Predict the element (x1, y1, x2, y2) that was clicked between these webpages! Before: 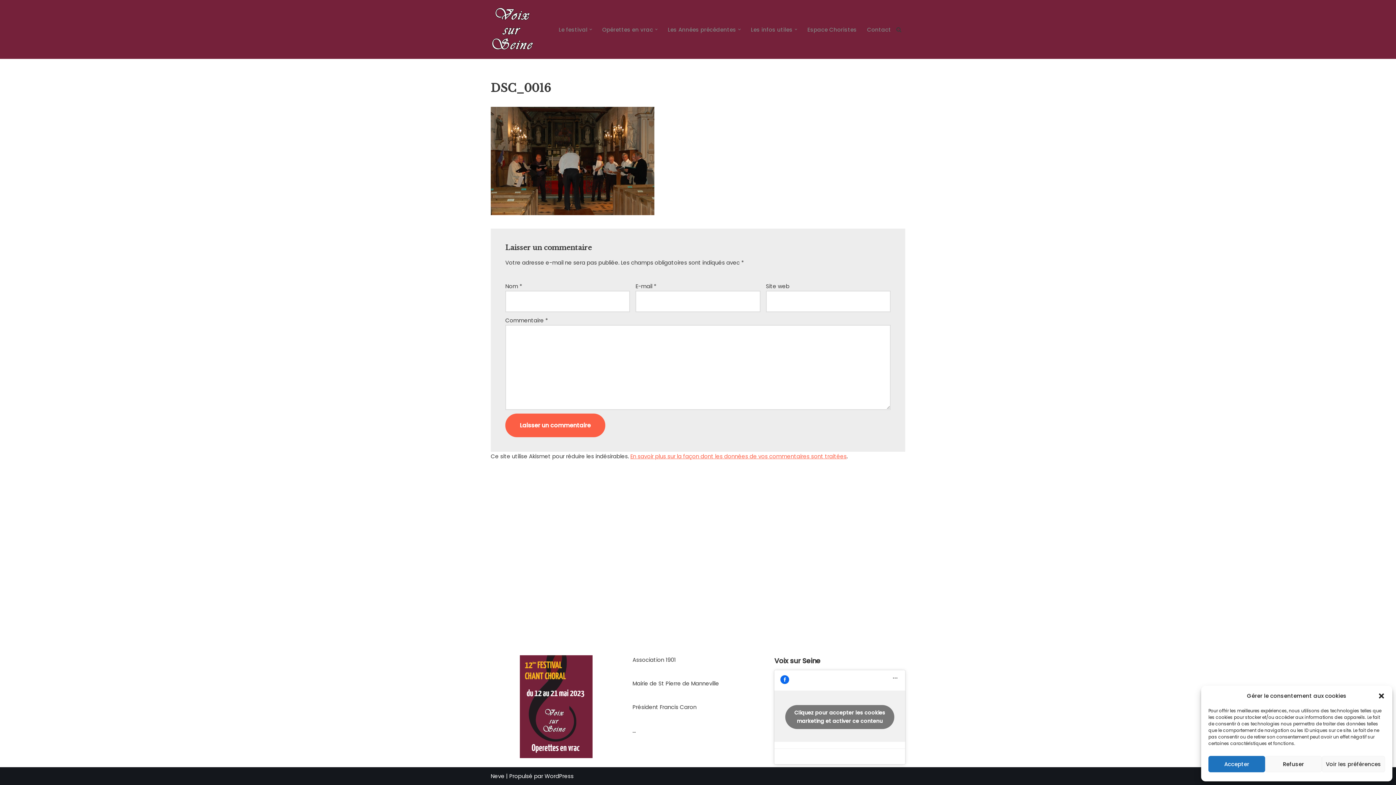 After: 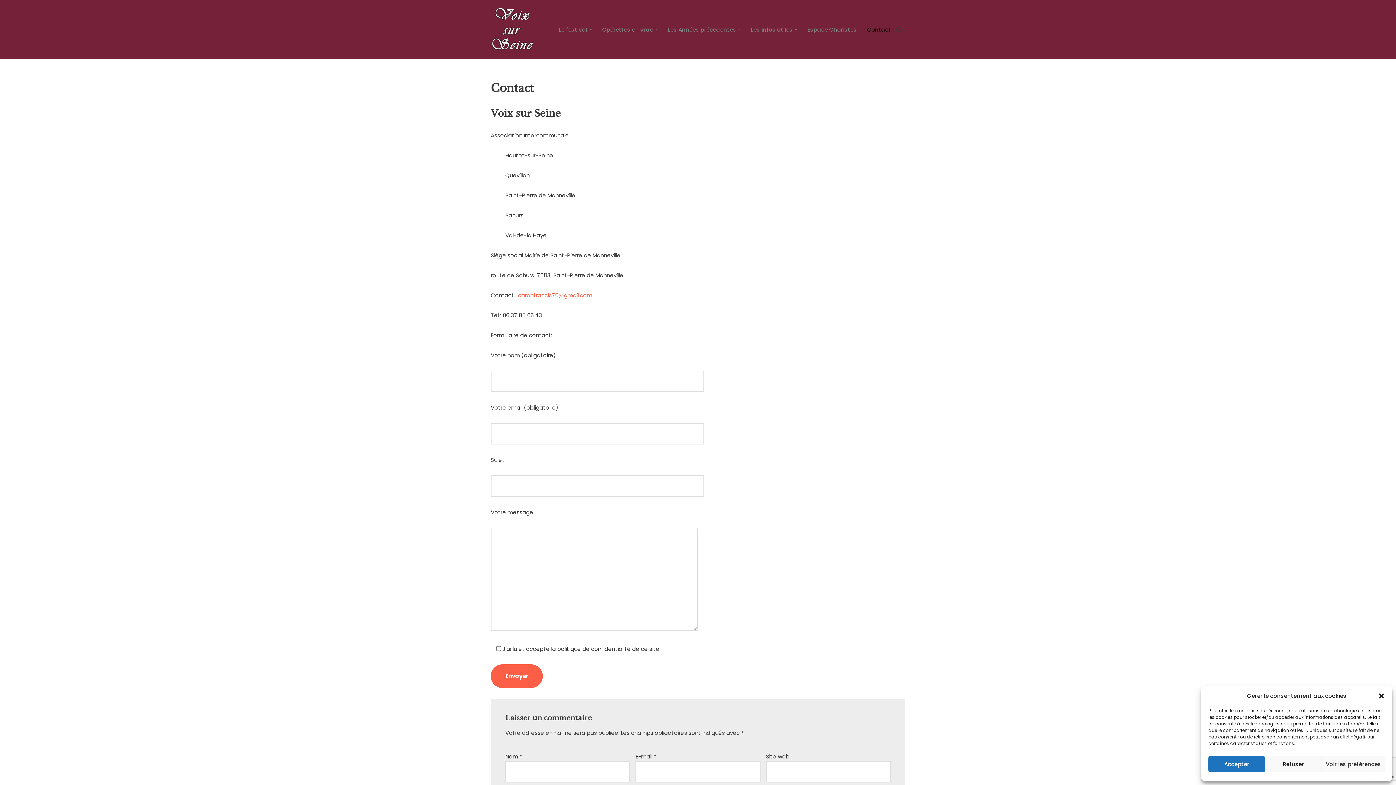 Action: label: Contact bbox: (867, 24, 891, 34)